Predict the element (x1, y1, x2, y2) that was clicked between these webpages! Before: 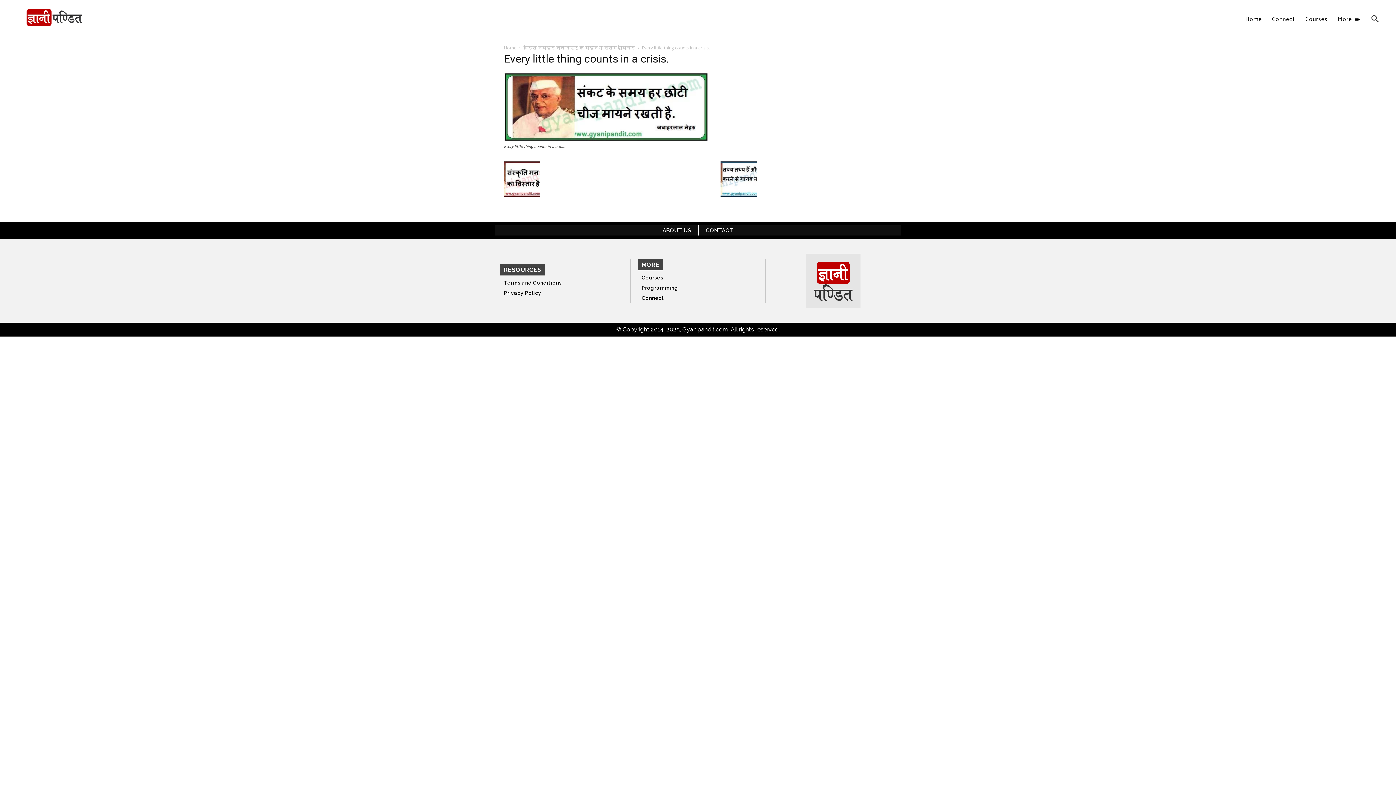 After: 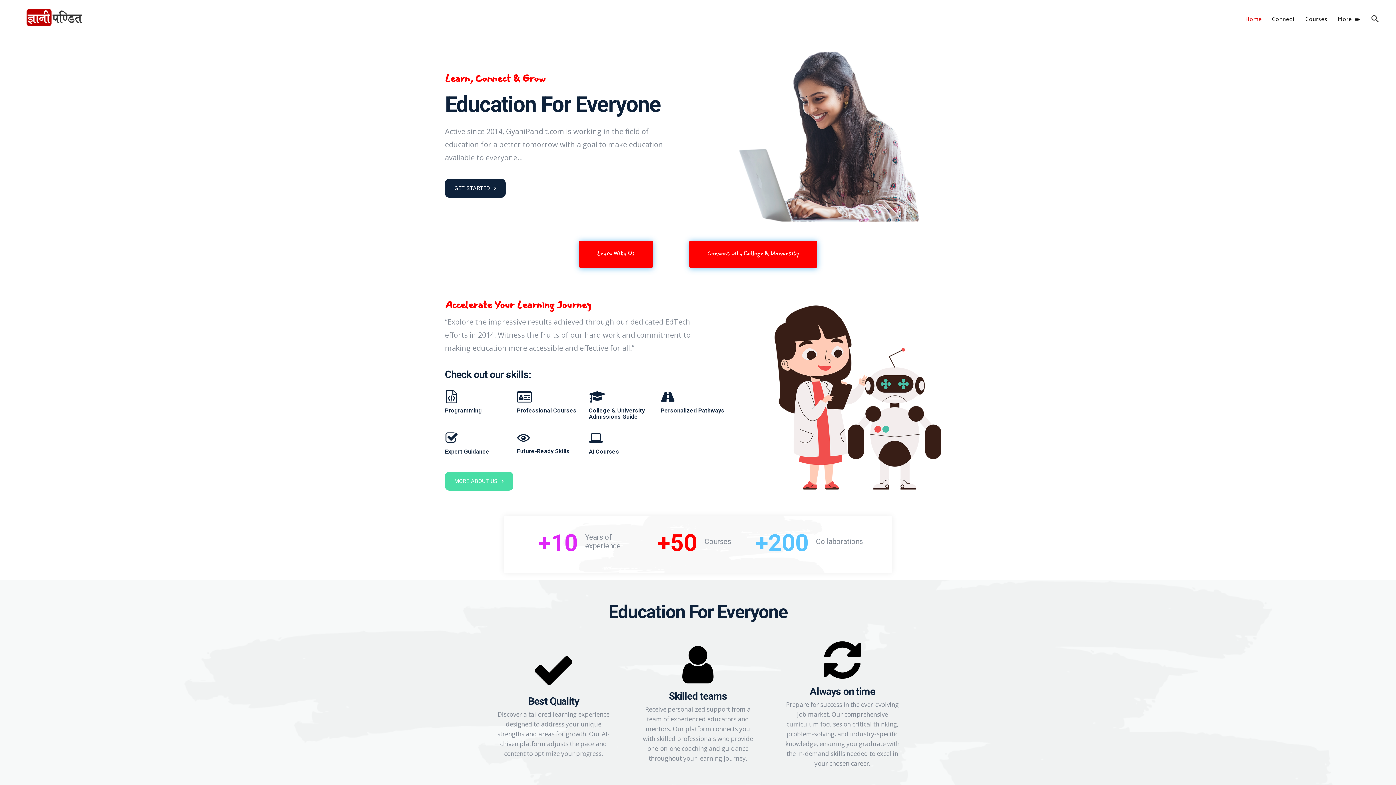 Action: label: Home bbox: (1240, 10, 1267, 28)